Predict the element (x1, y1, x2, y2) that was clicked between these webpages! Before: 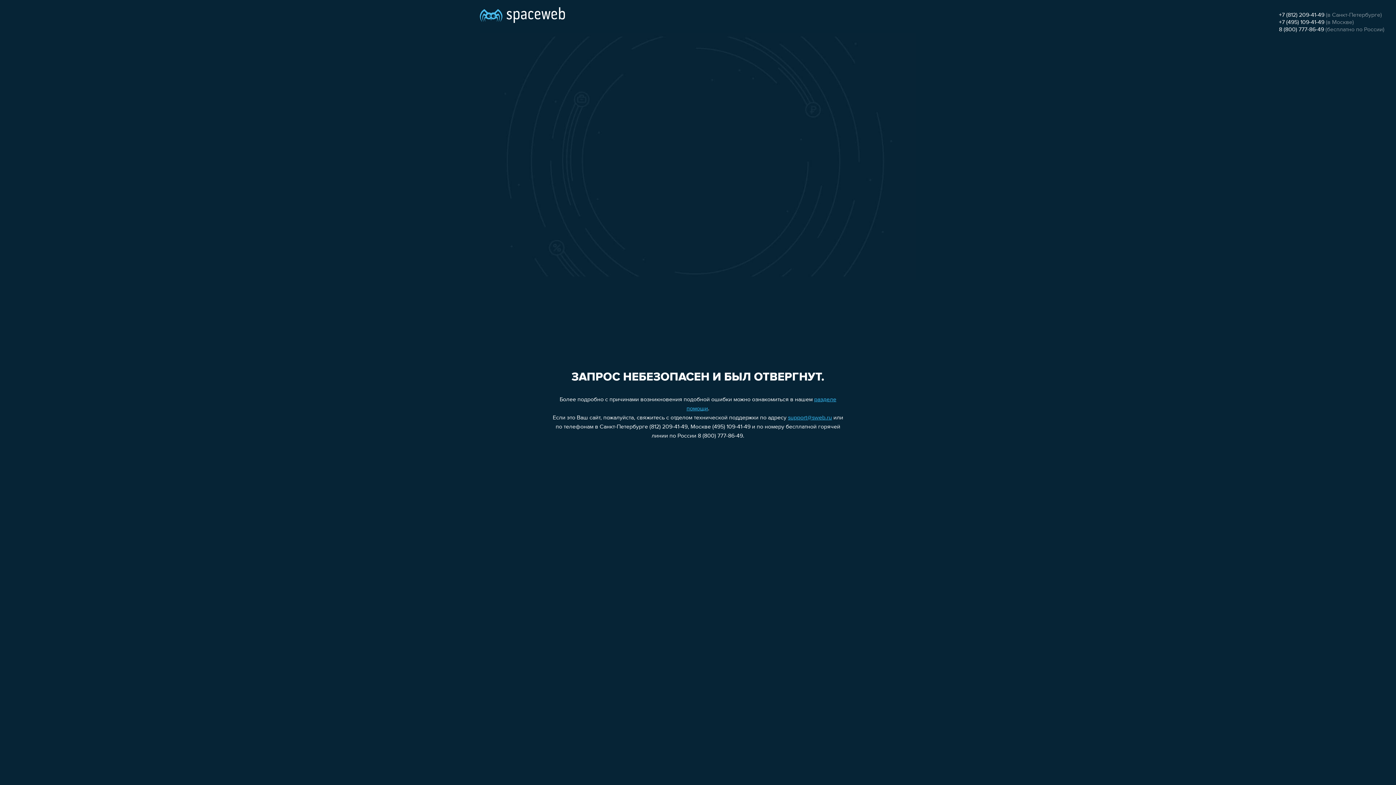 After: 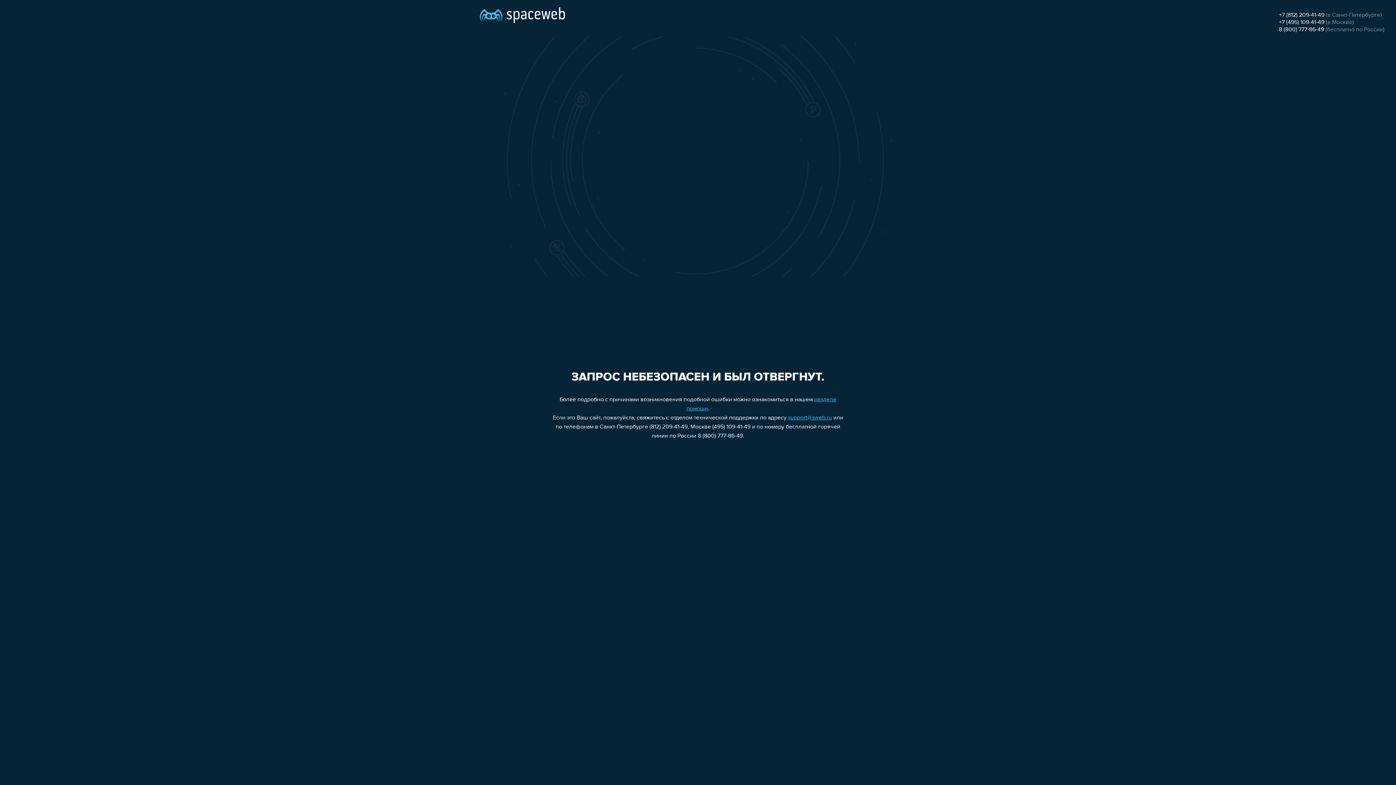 Action: label: +7 (812) 209-41-49 bbox: (1279, 12, 1324, 18)